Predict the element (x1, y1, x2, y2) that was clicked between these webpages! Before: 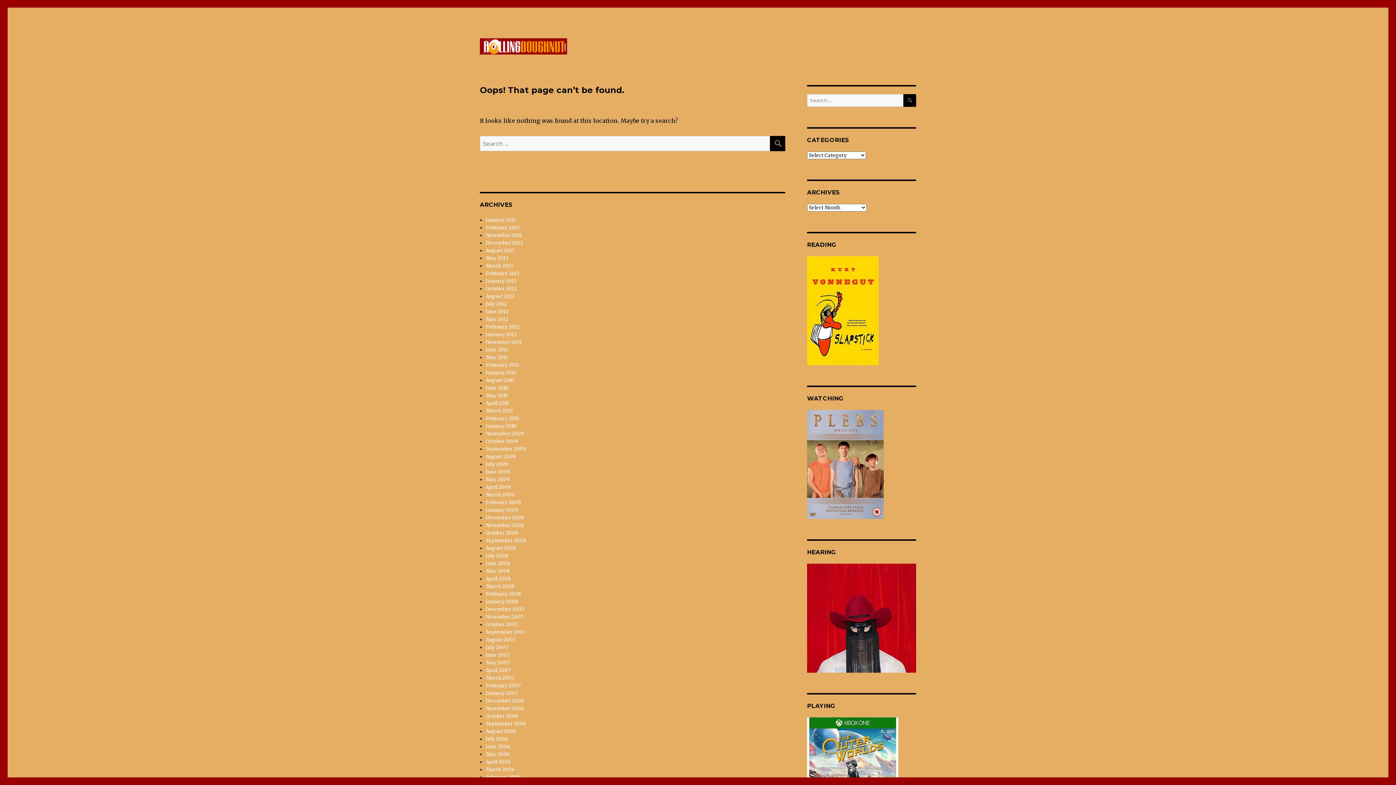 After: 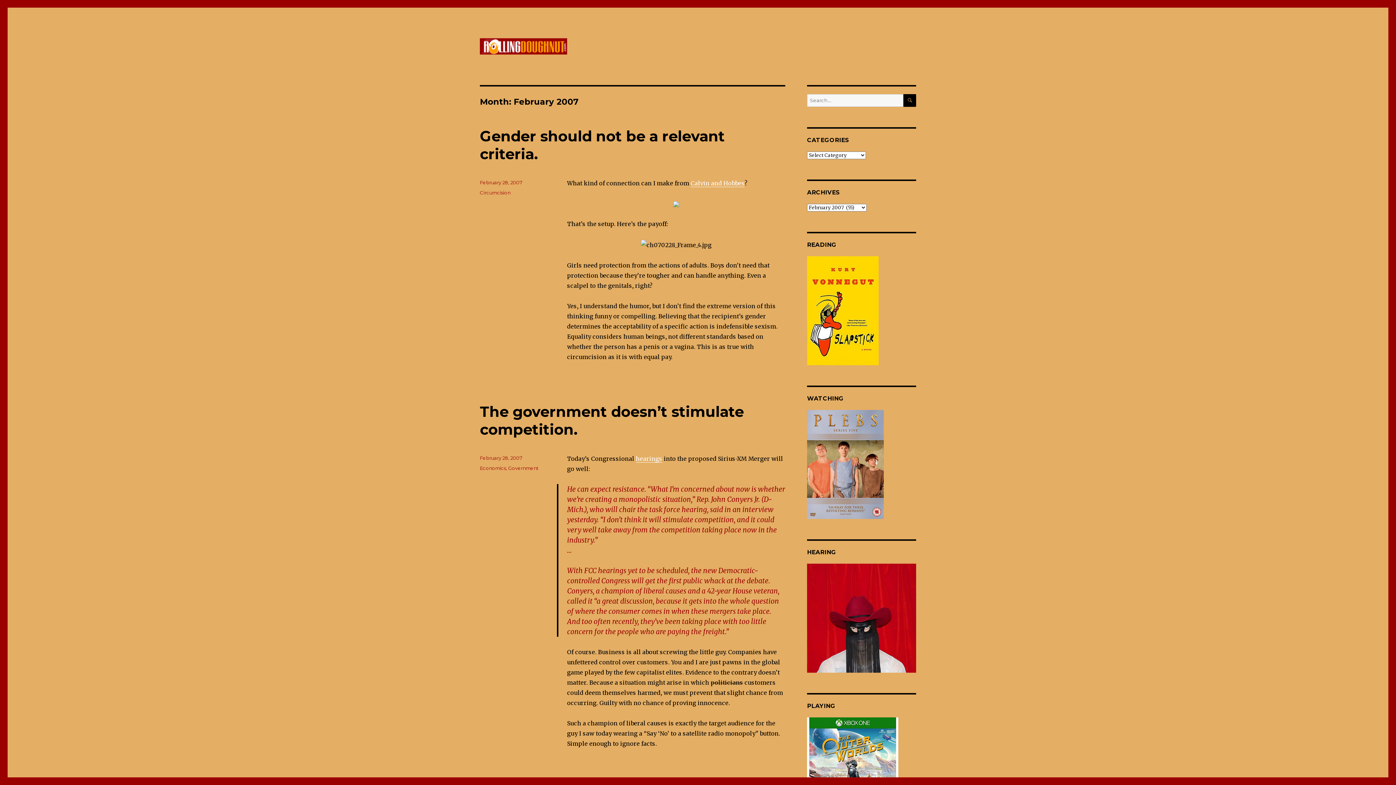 Action: bbox: (485, 682, 520, 689) label: February 2007